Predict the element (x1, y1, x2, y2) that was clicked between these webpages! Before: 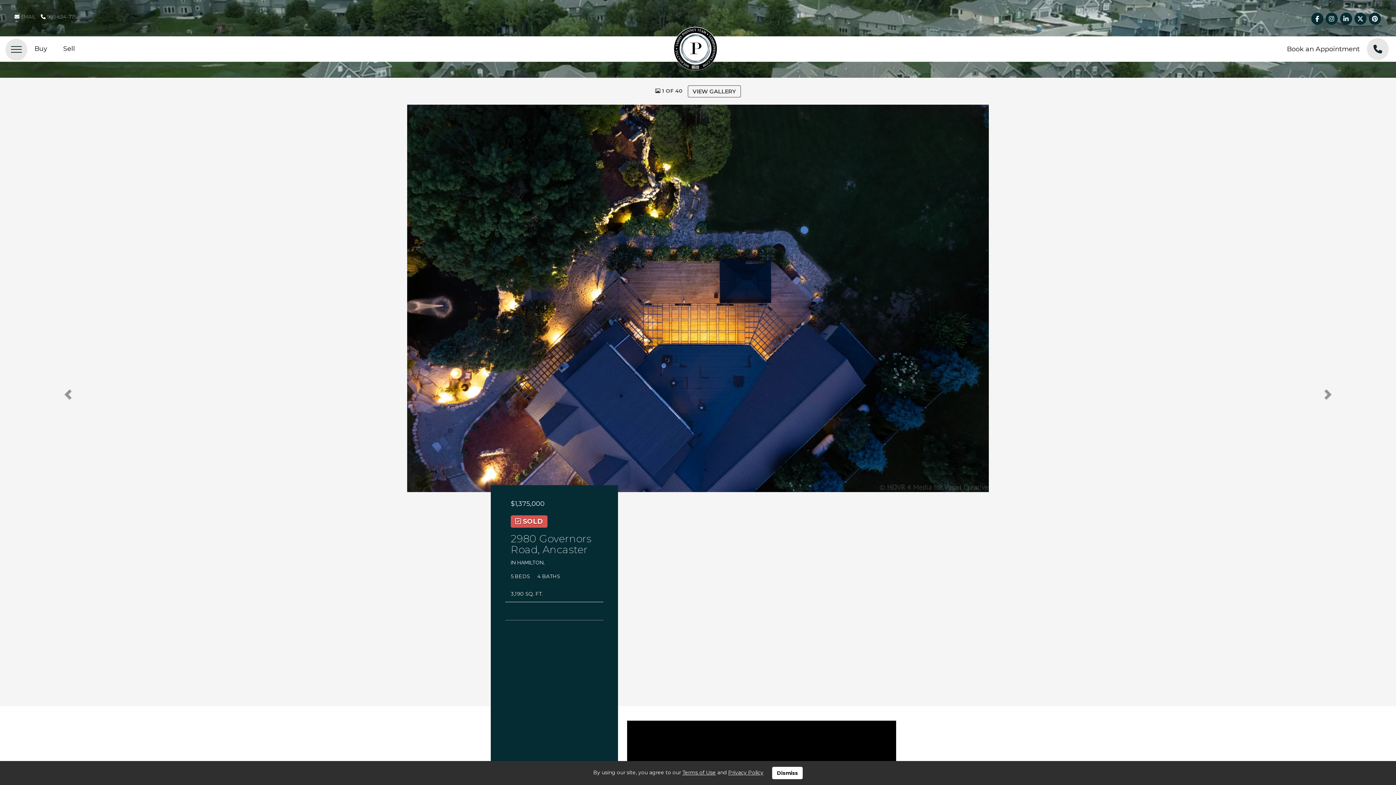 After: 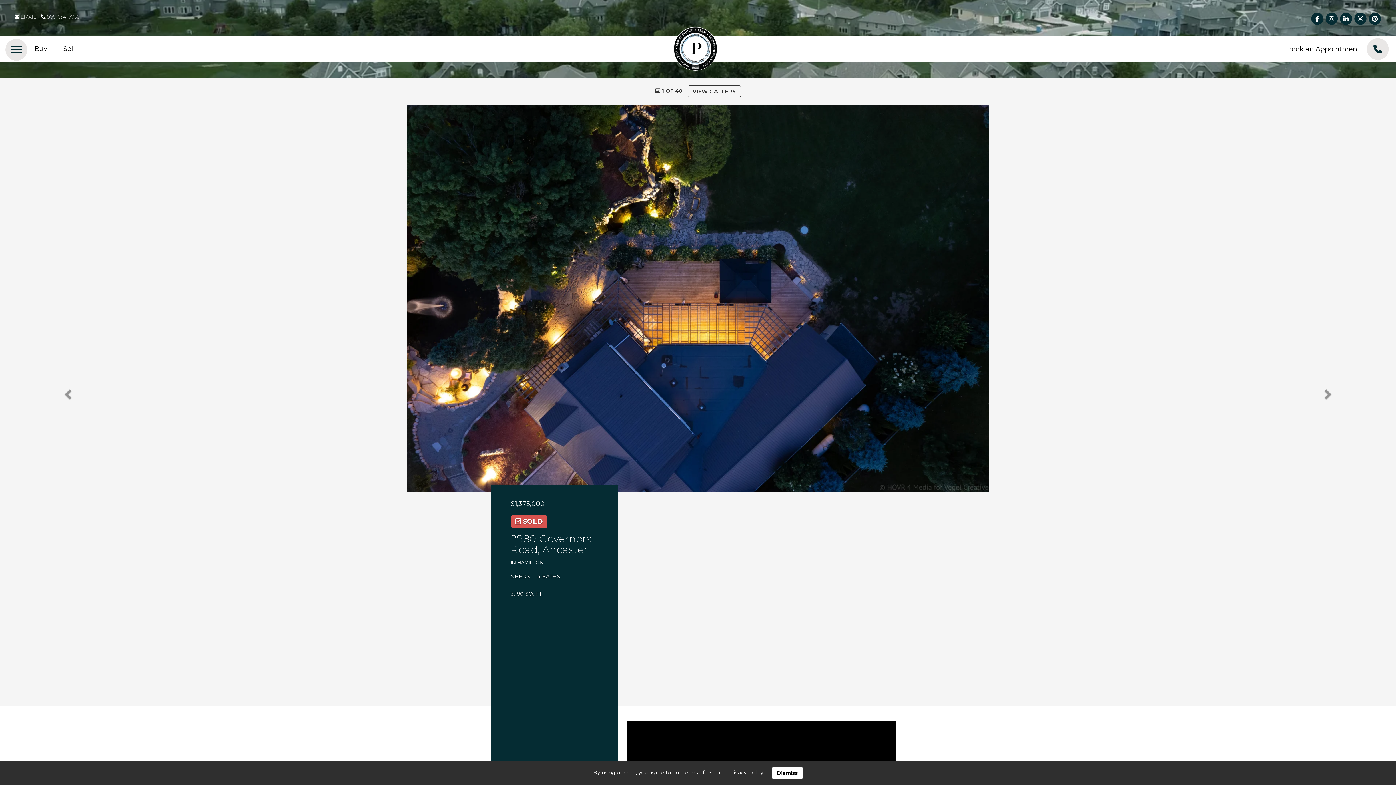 Action: bbox: (1339, 15, 1354, 21) label:  